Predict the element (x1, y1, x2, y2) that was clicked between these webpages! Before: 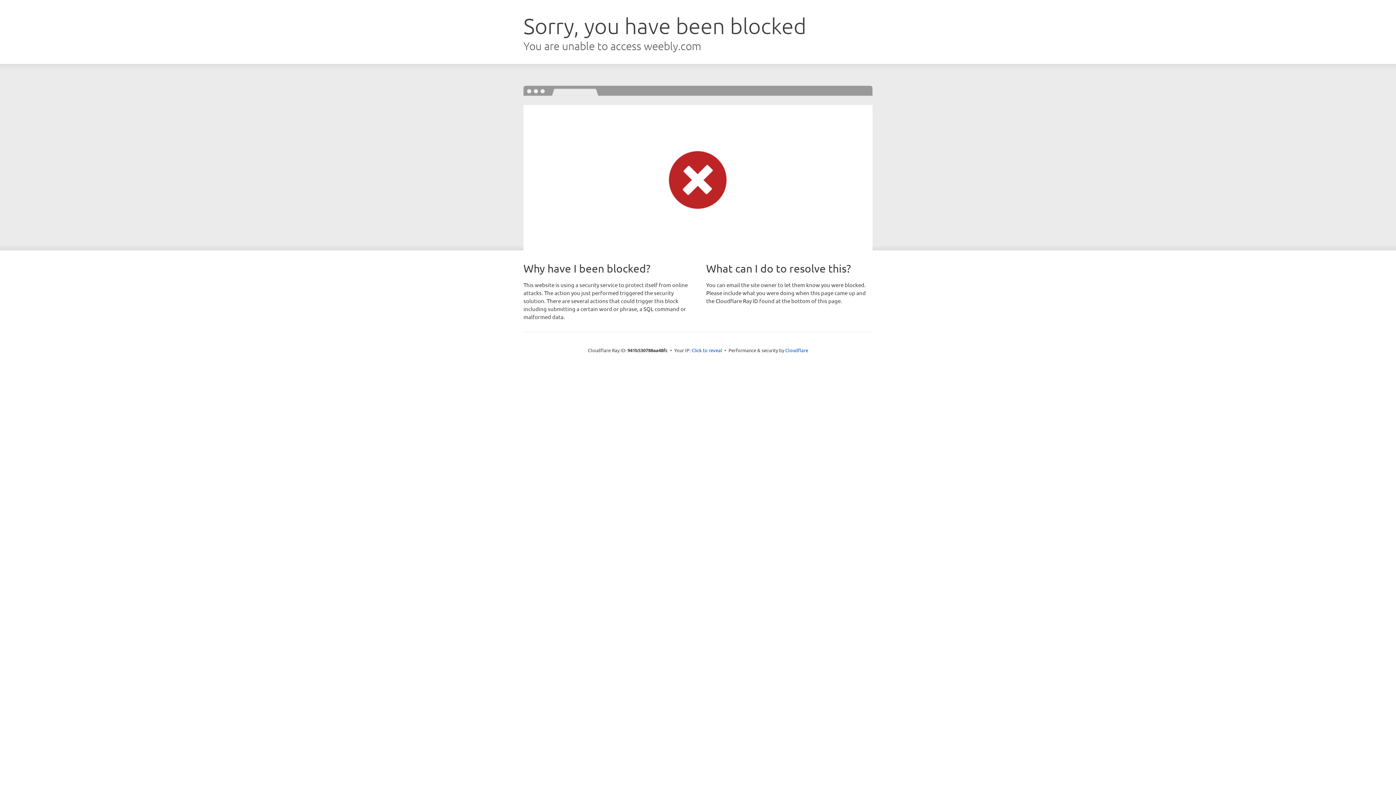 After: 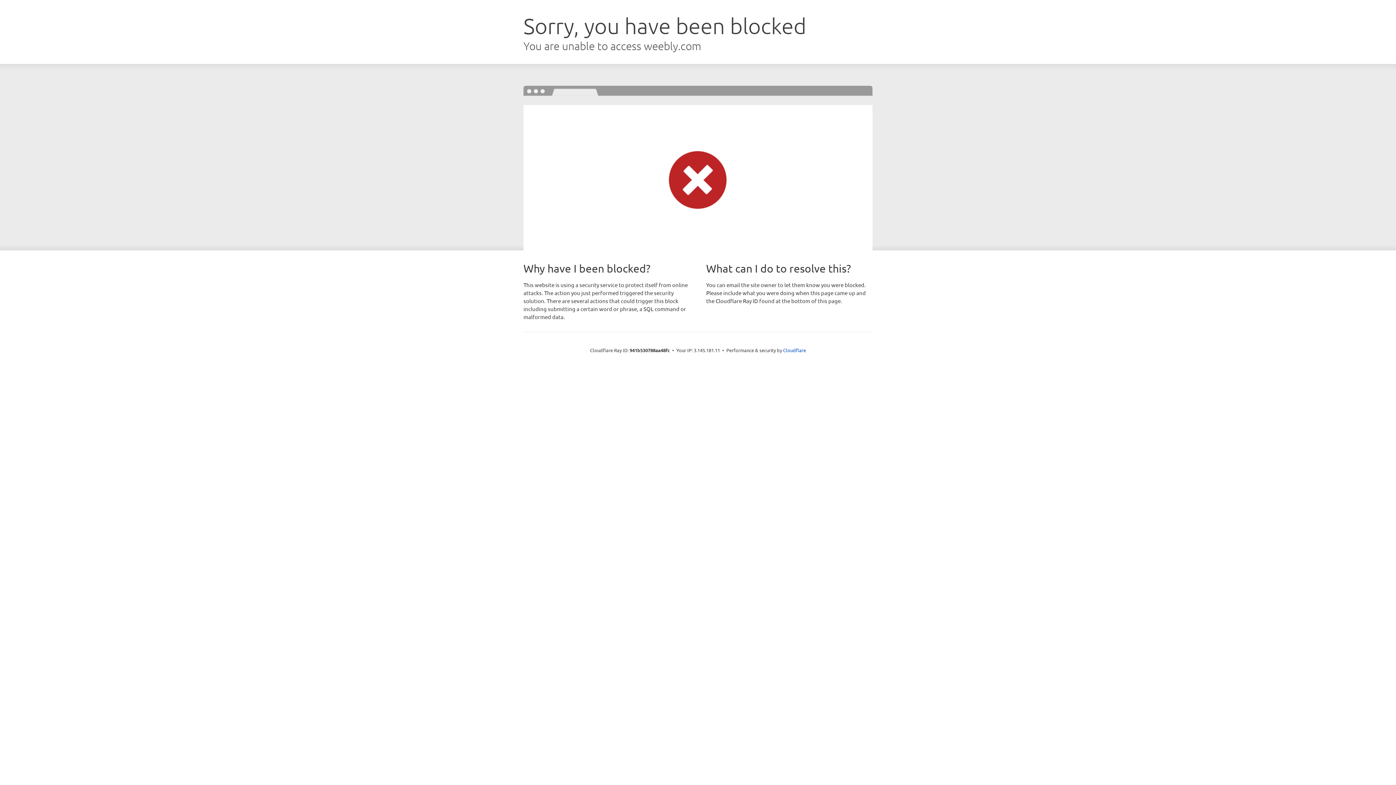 Action: label: Click to reveal bbox: (691, 346, 722, 353)